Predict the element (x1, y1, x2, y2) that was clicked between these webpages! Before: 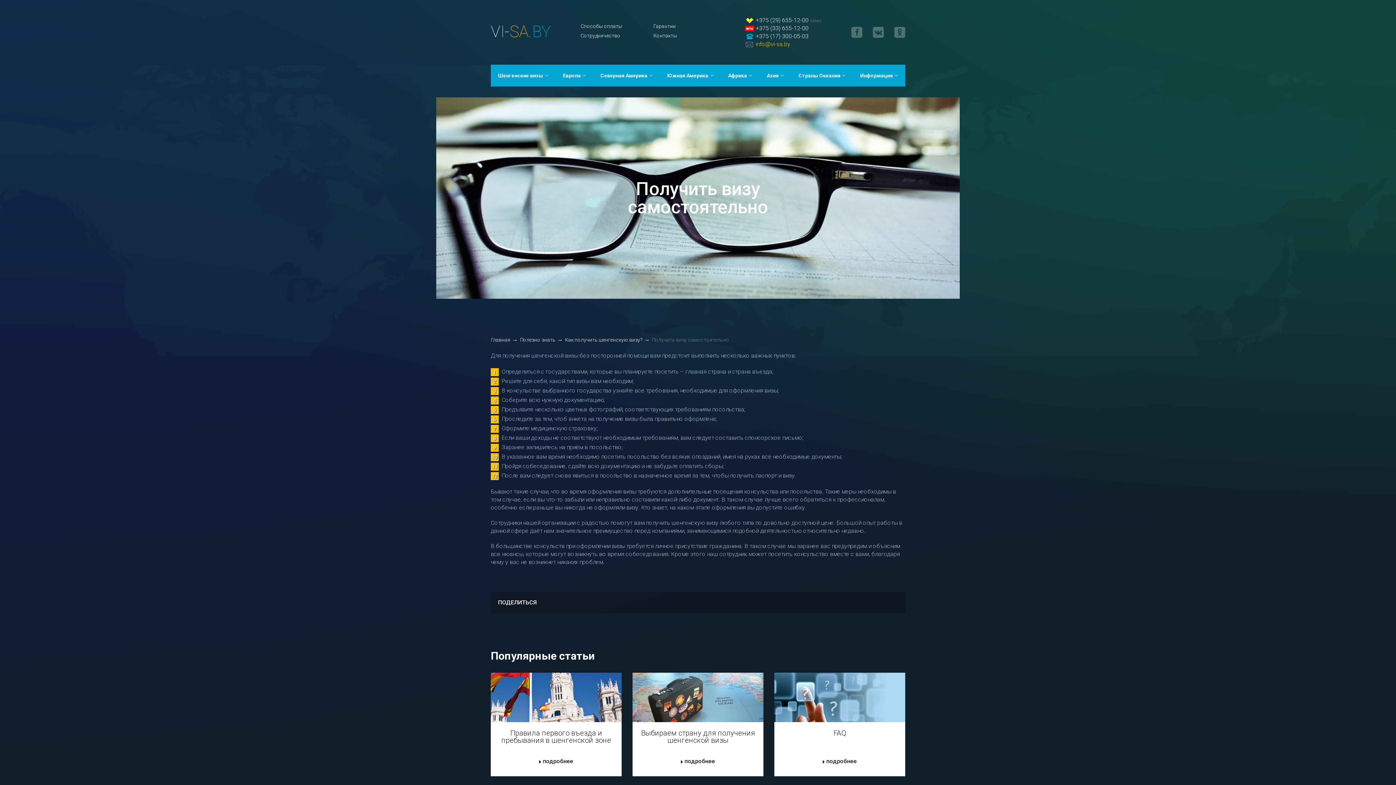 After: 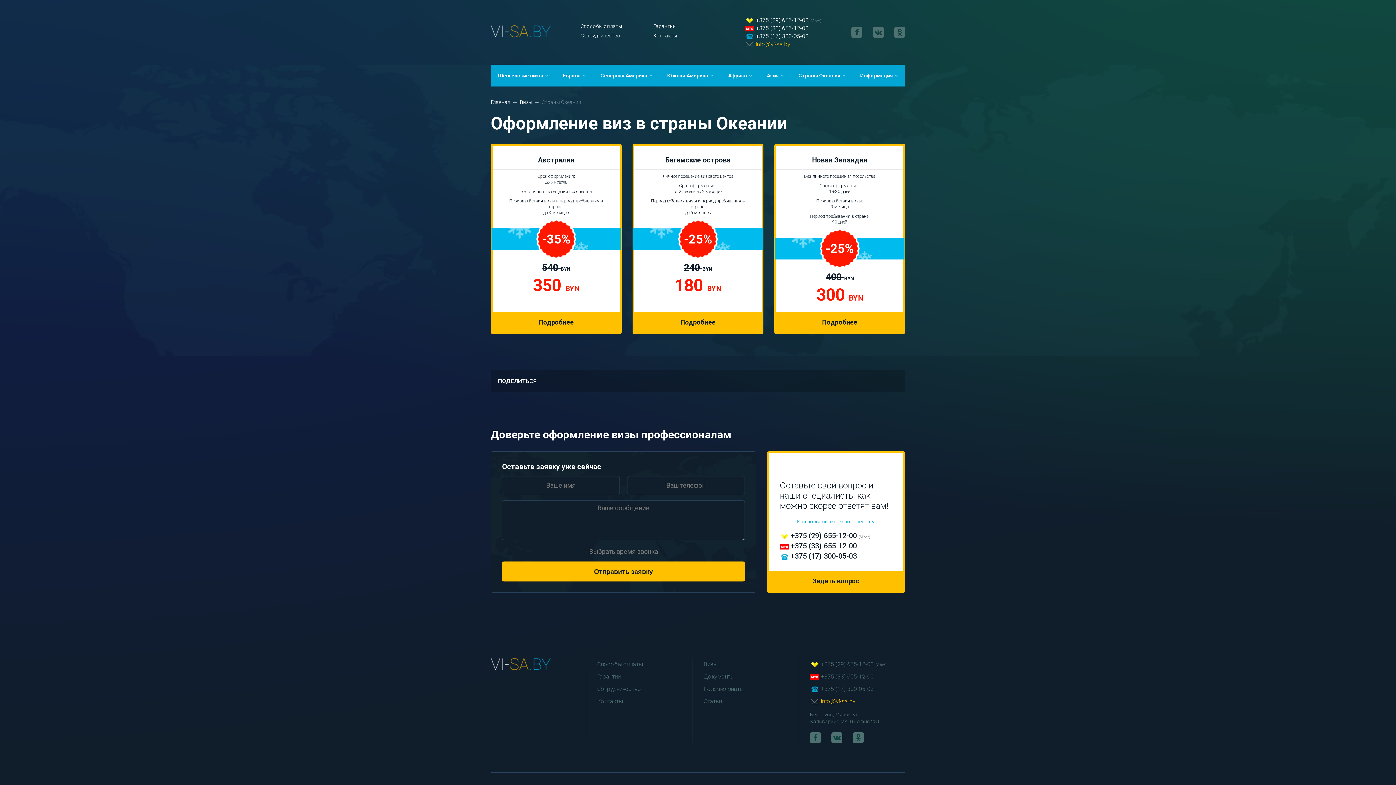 Action: label: Страны Океании bbox: (795, 64, 849, 86)